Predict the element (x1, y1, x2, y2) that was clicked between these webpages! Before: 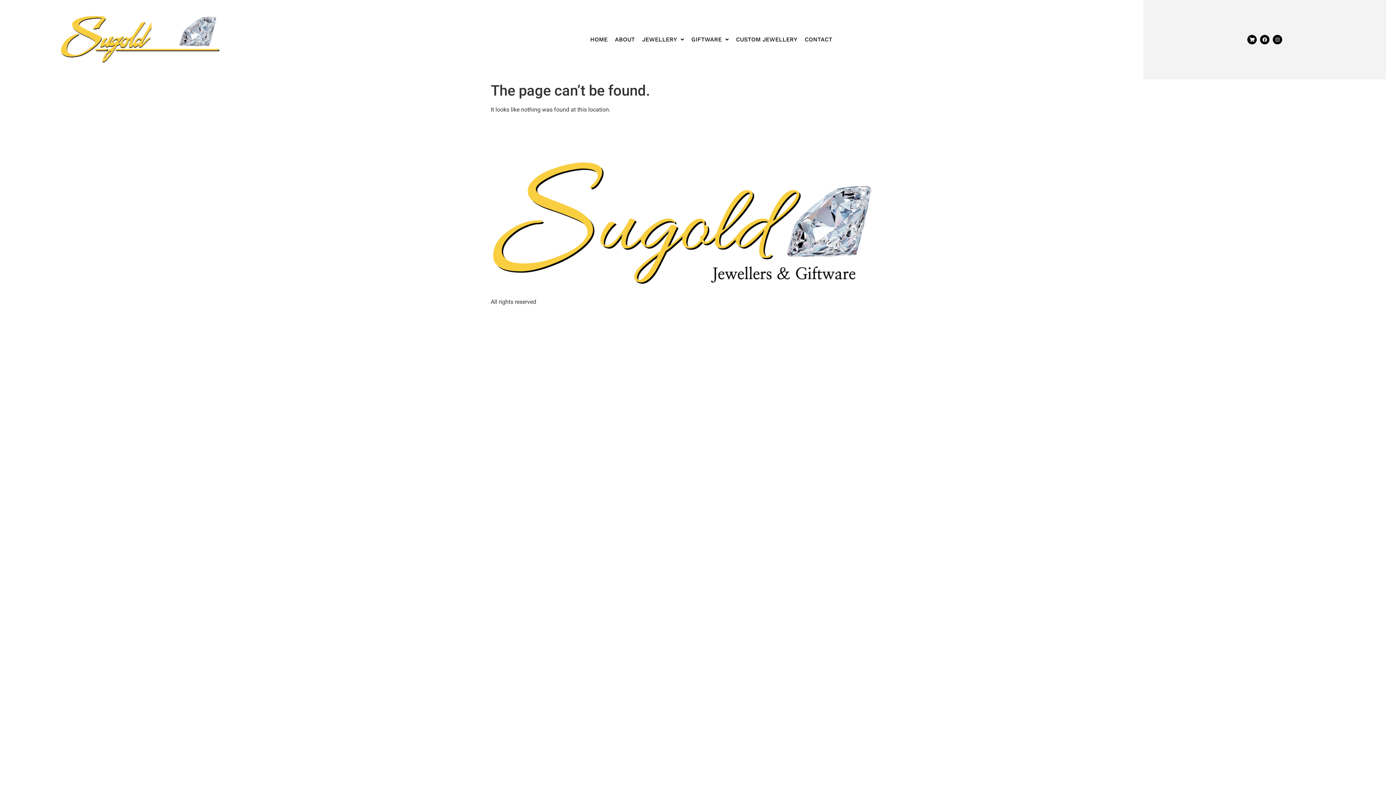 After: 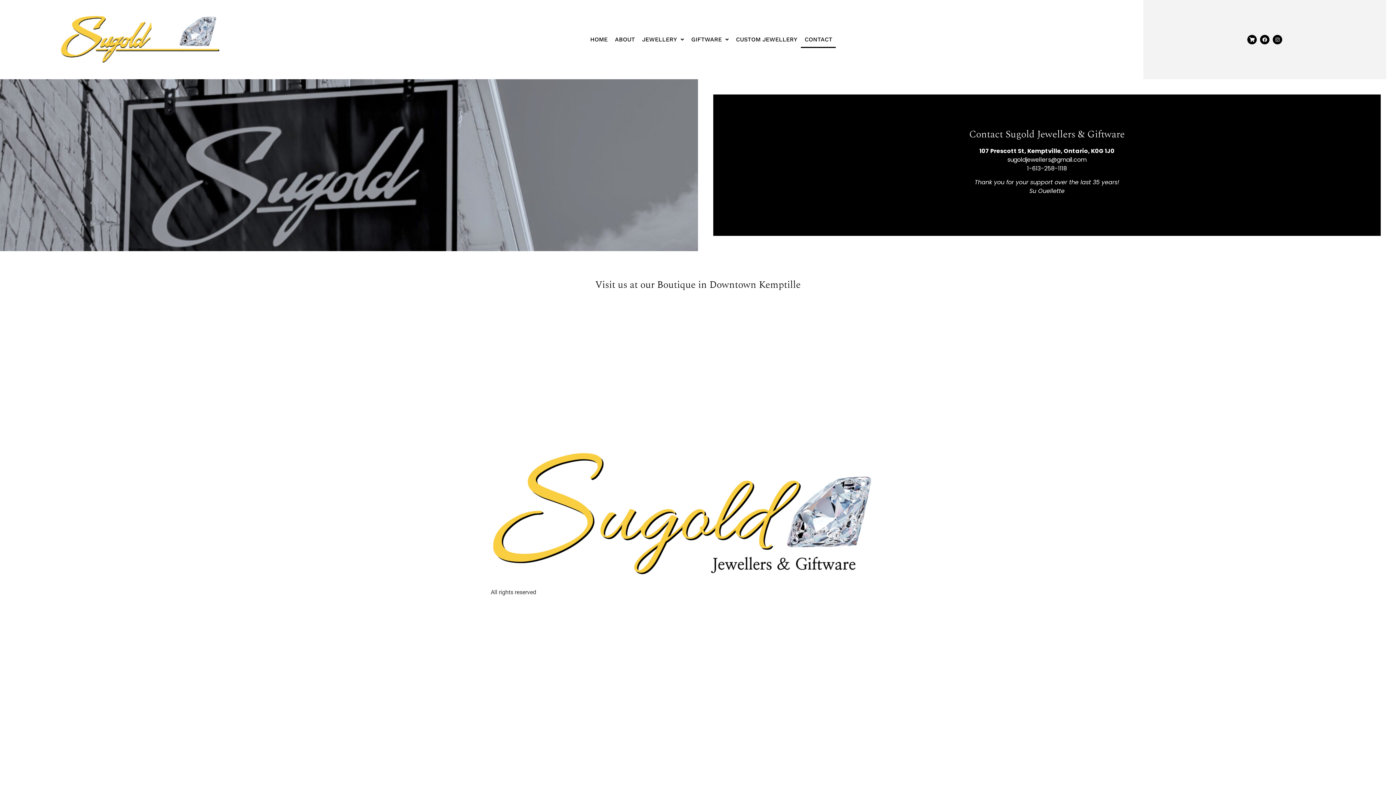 Action: label: CONTACT bbox: (801, 31, 836, 48)